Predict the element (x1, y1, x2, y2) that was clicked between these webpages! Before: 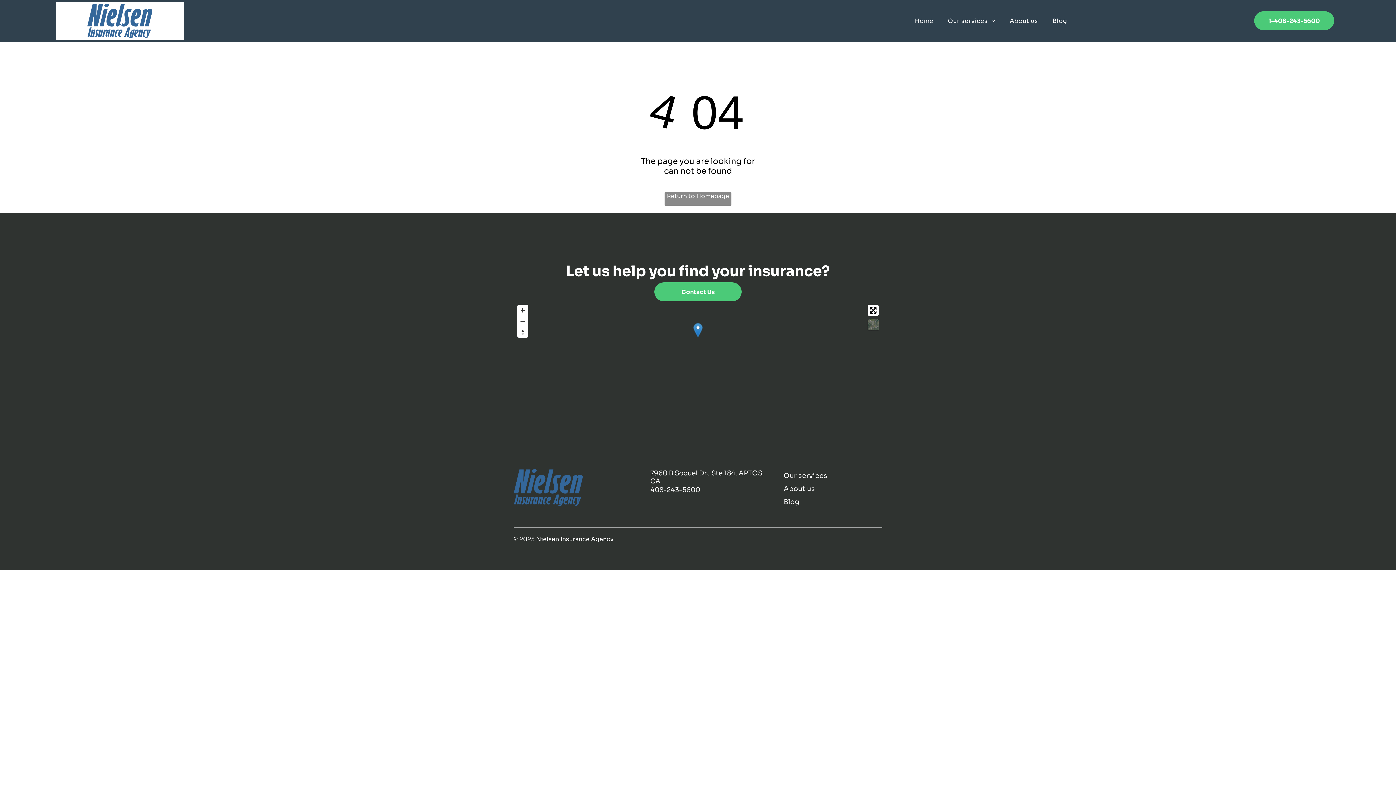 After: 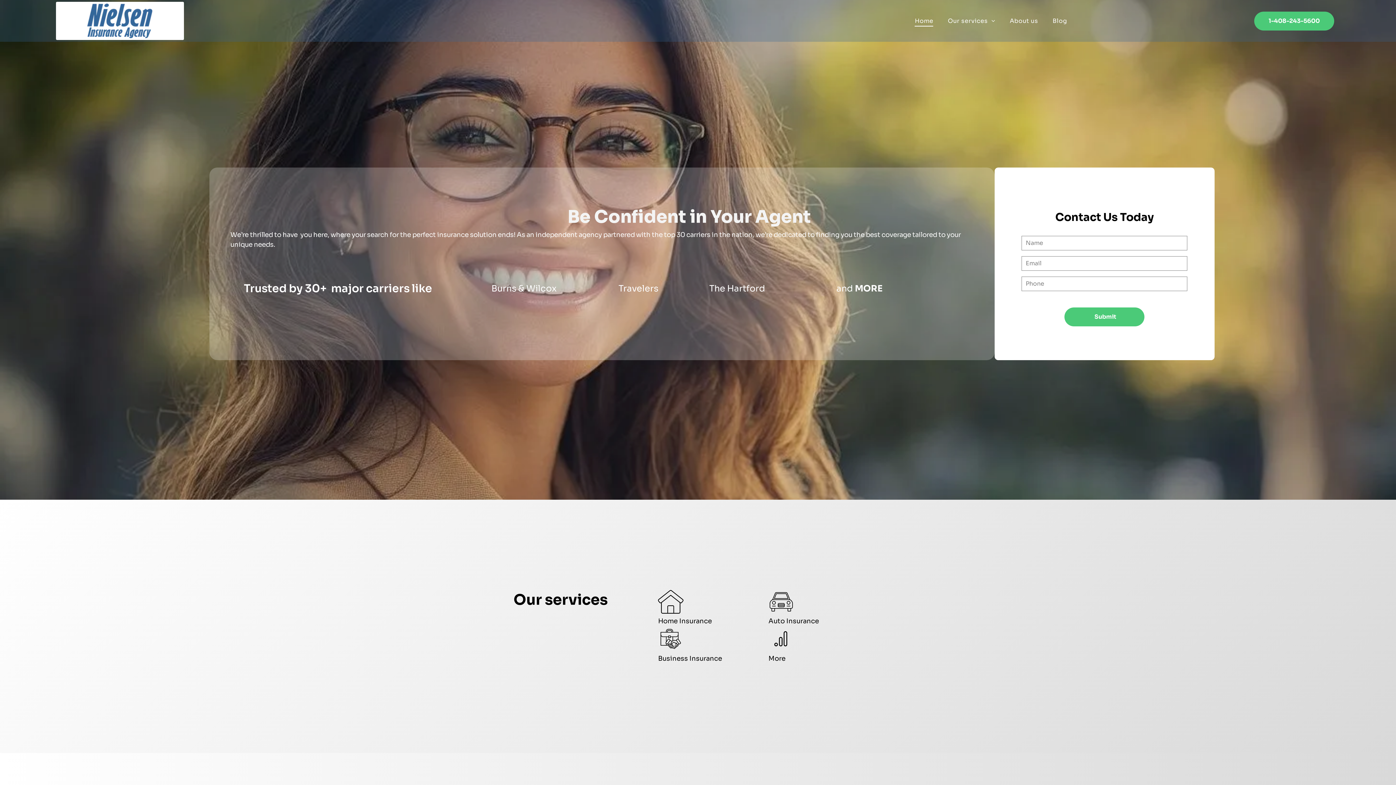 Action: bbox: (783, 482, 867, 495) label: About us